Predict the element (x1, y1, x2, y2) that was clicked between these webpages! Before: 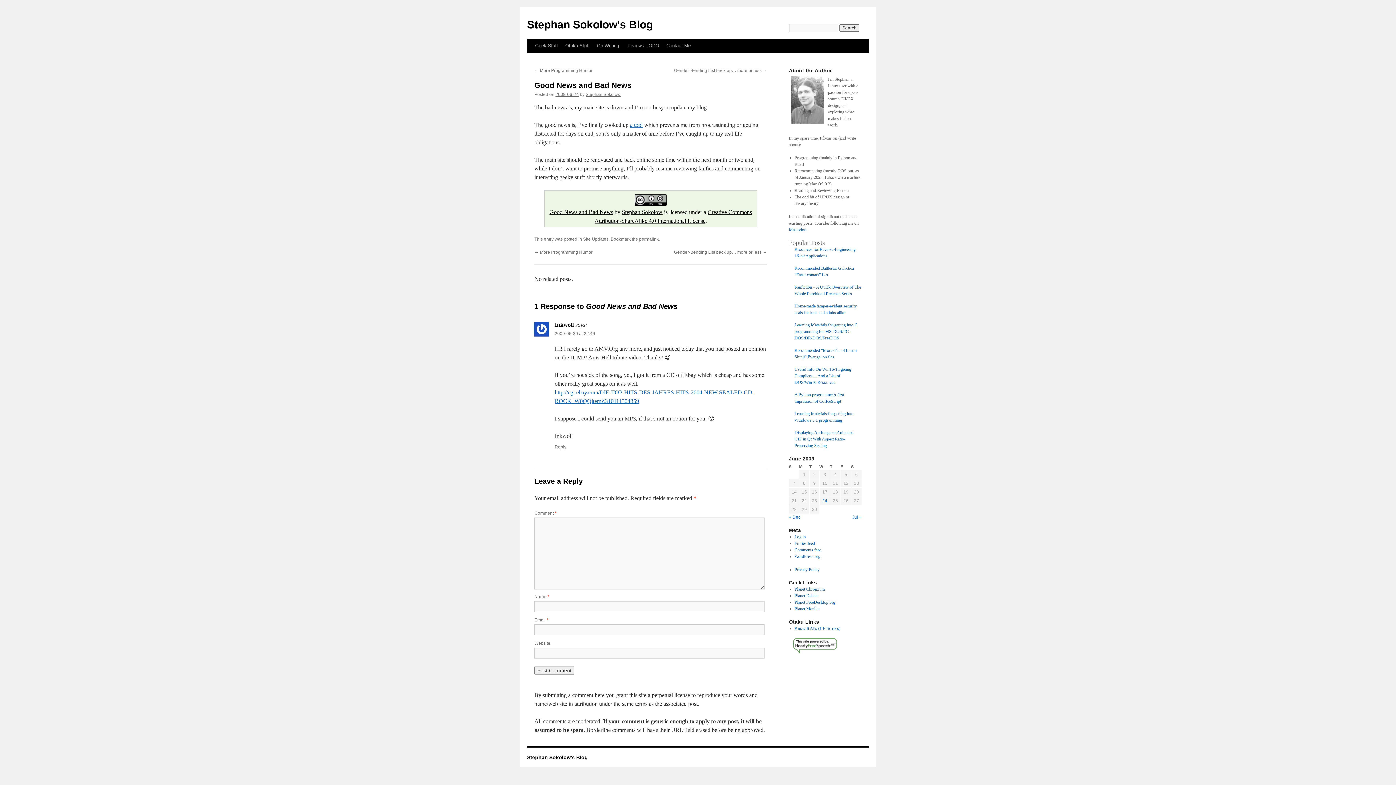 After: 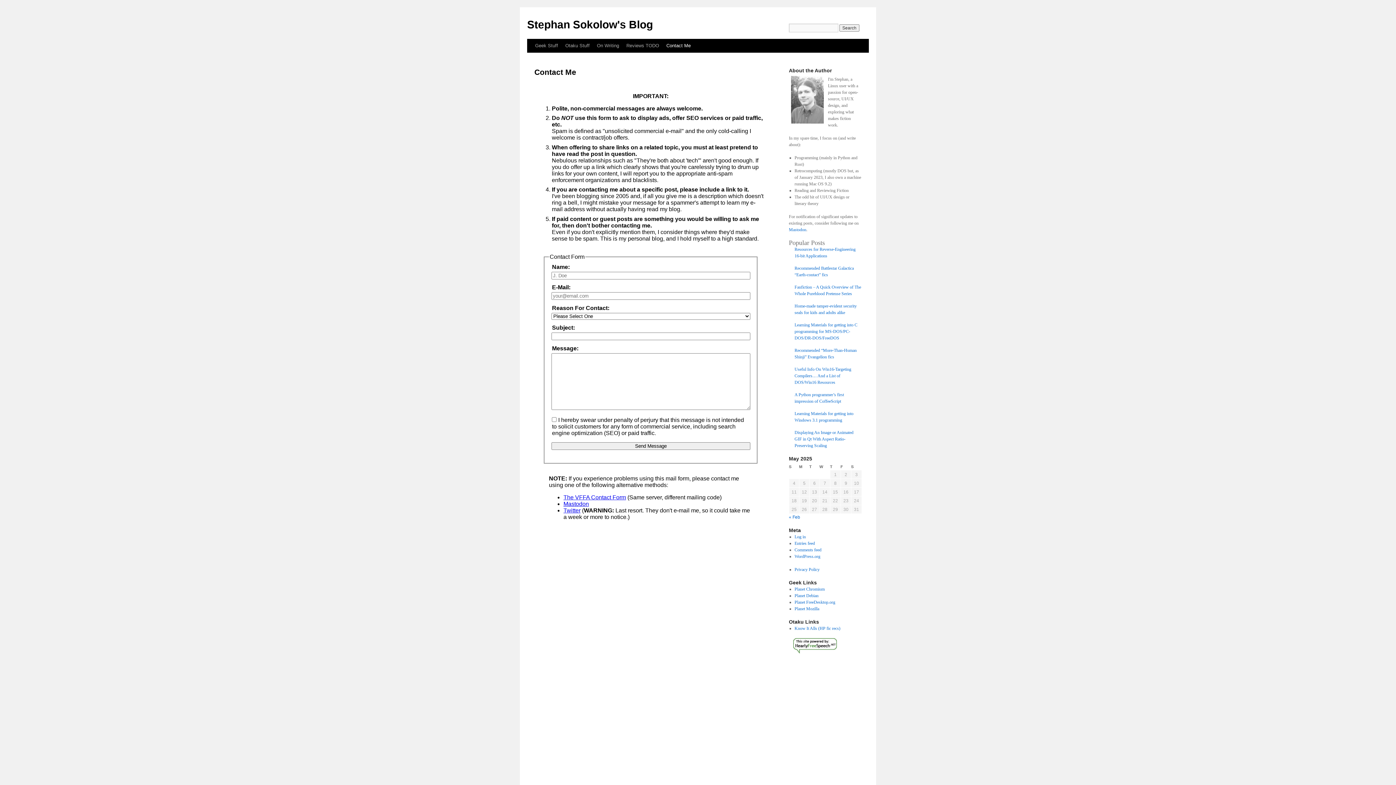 Action: label: Contact Me bbox: (662, 38, 694, 52)